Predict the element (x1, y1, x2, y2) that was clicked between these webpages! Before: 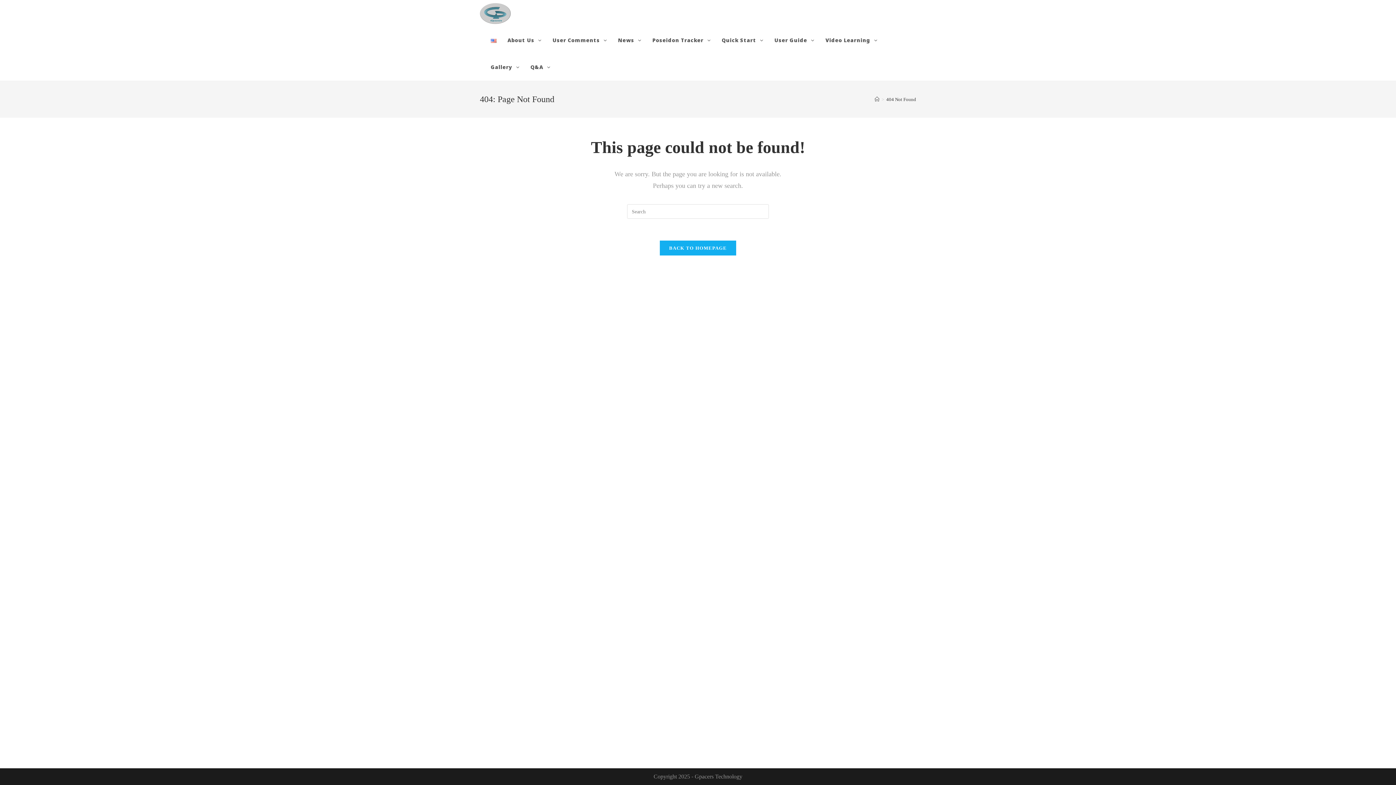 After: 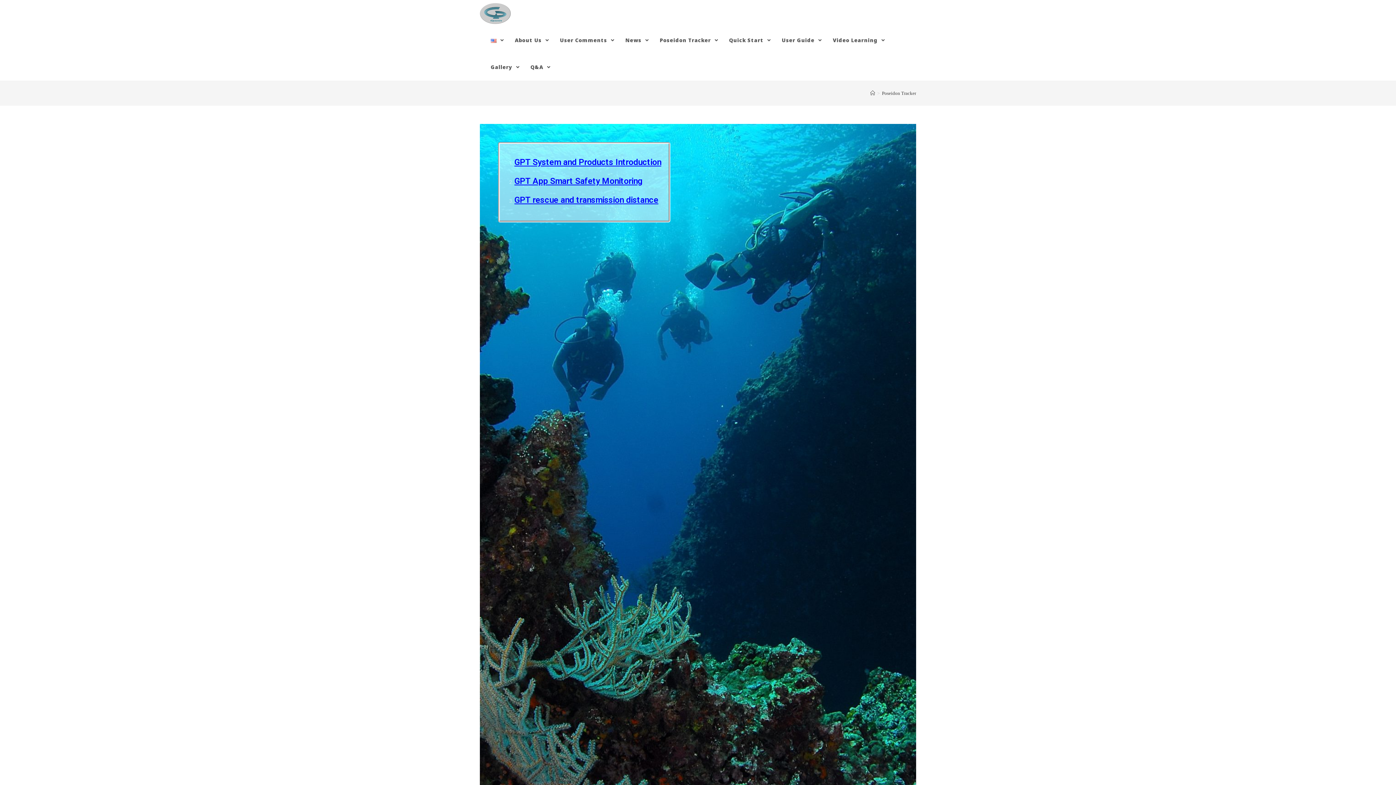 Action: bbox: (647, 26, 716, 53) label: Poseidon Tracker 